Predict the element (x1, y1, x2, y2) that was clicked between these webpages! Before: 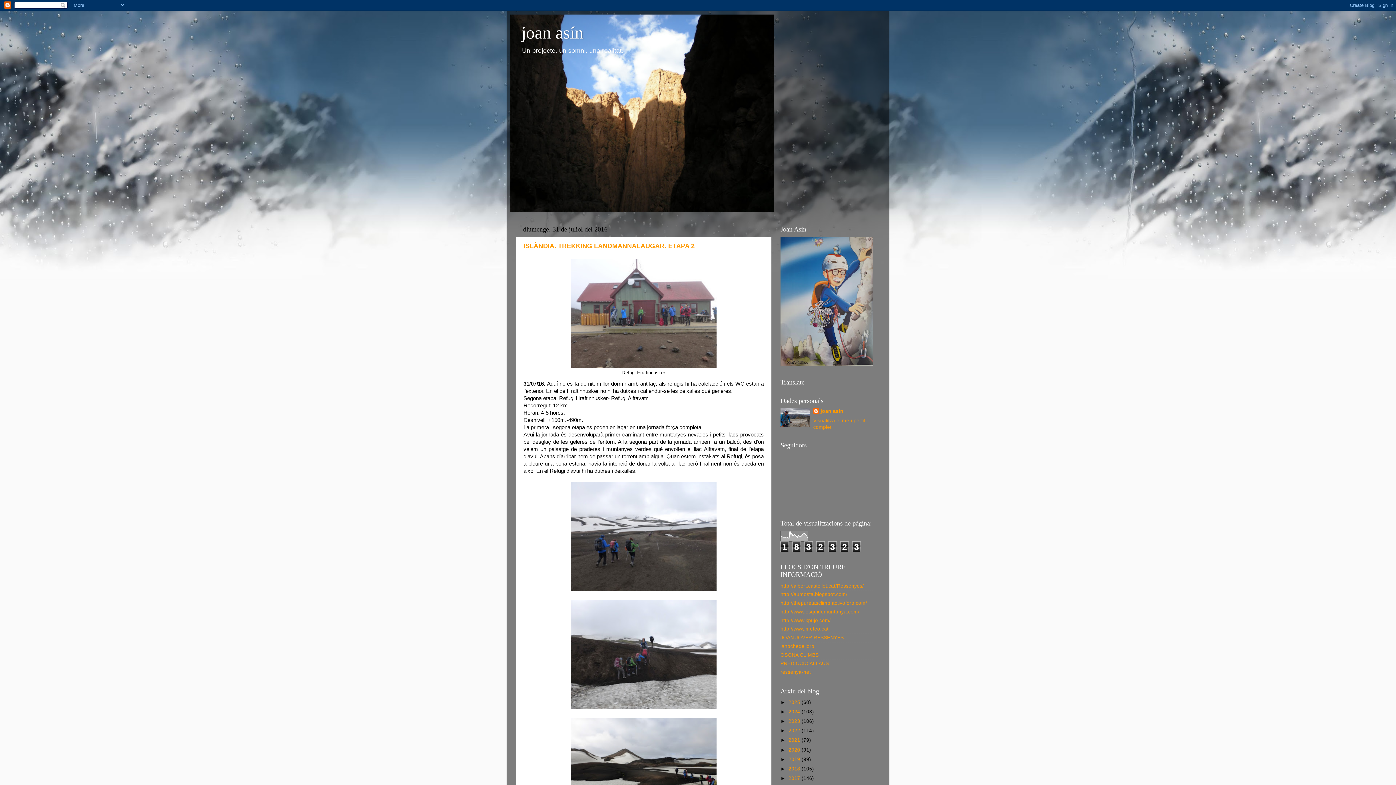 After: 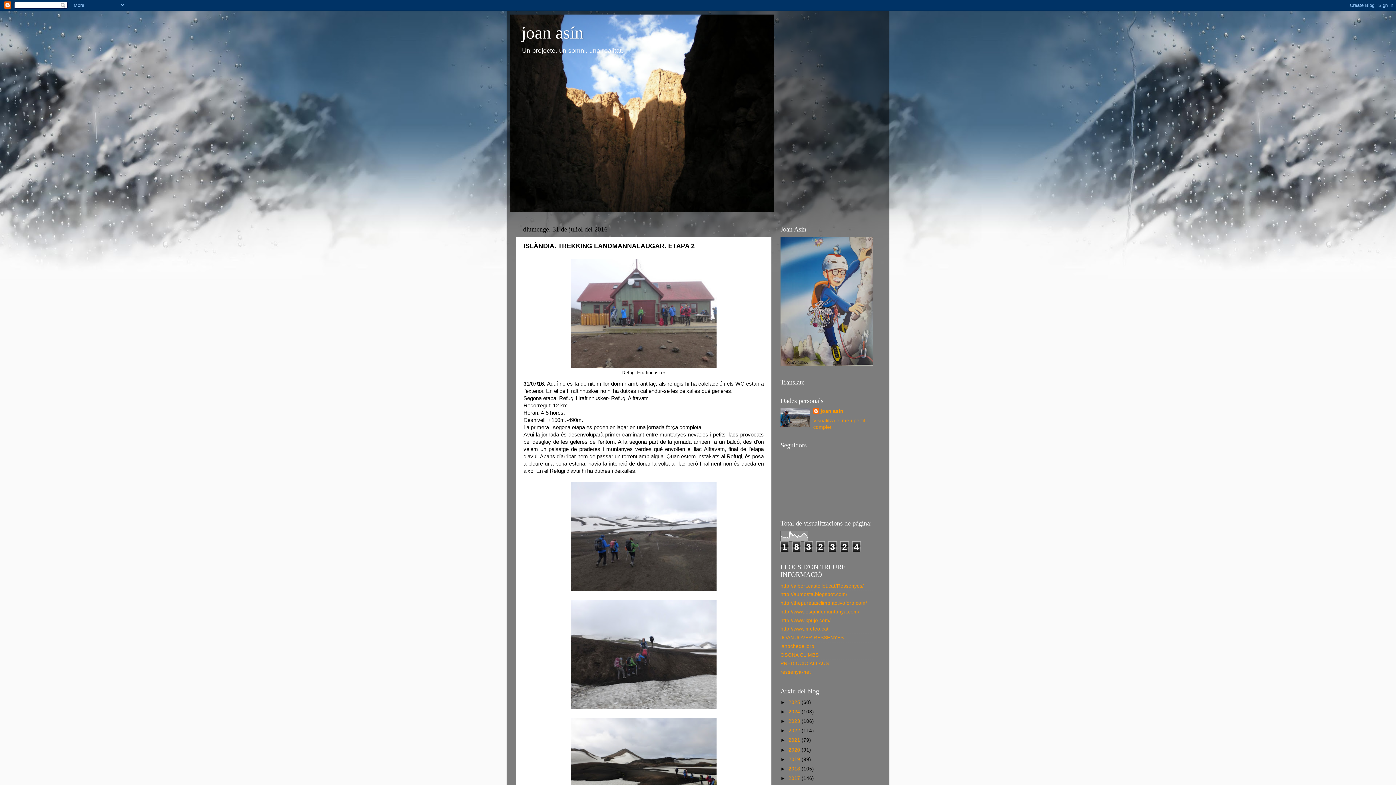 Action: label: ISLÀNDIA. TREKKING LANDMANNALAUGAR. ETAPA 2 bbox: (523, 242, 694, 249)